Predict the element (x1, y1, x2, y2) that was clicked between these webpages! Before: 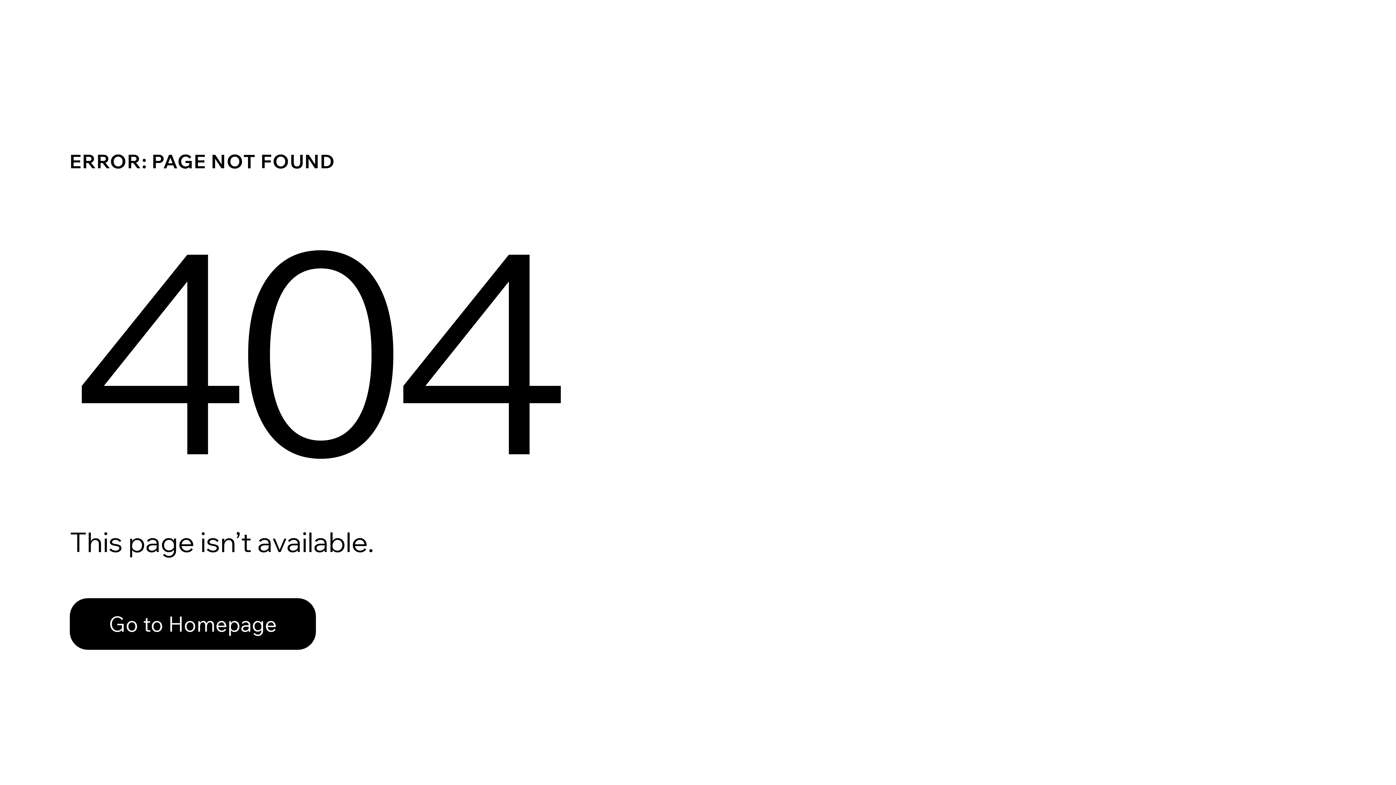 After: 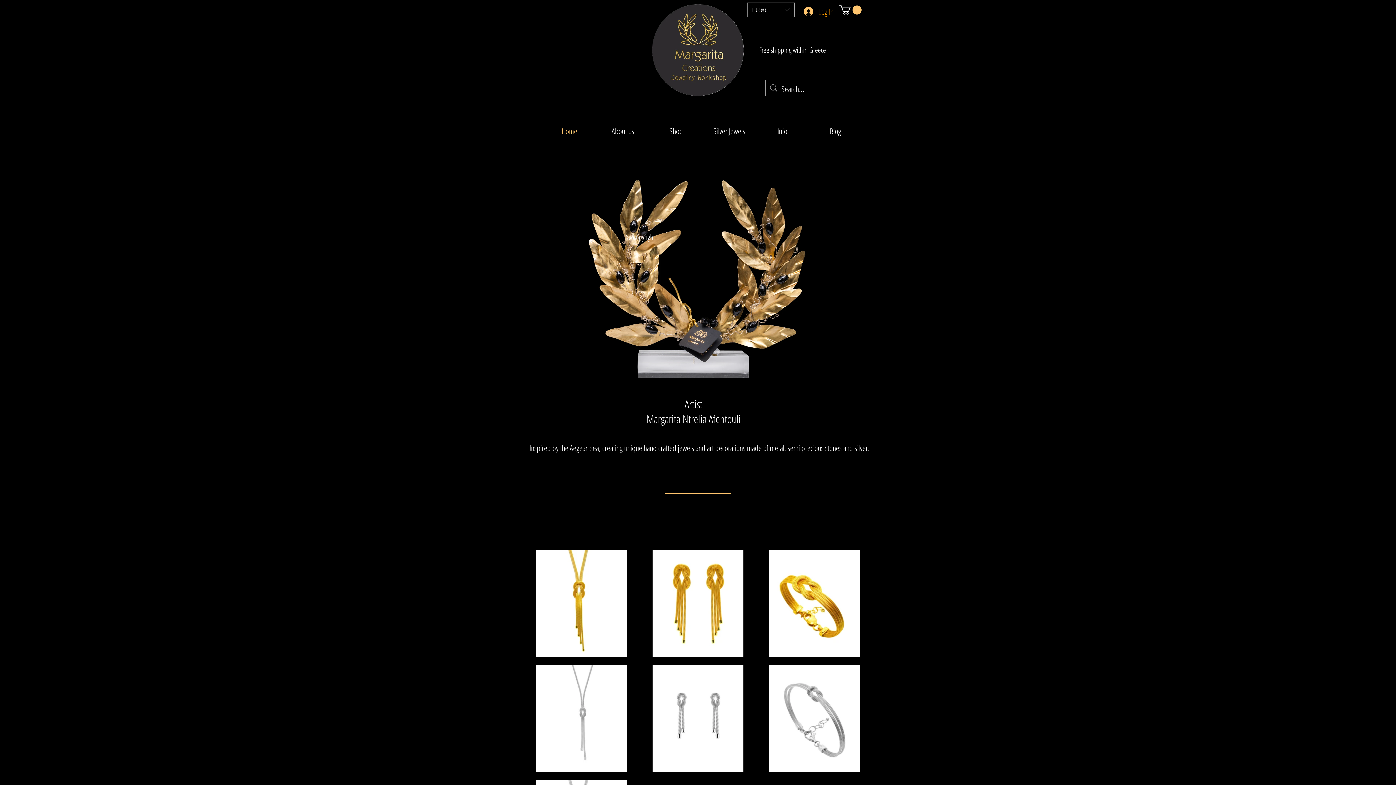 Action: label: Go to Homepage bbox: (69, 582, 768, 659)